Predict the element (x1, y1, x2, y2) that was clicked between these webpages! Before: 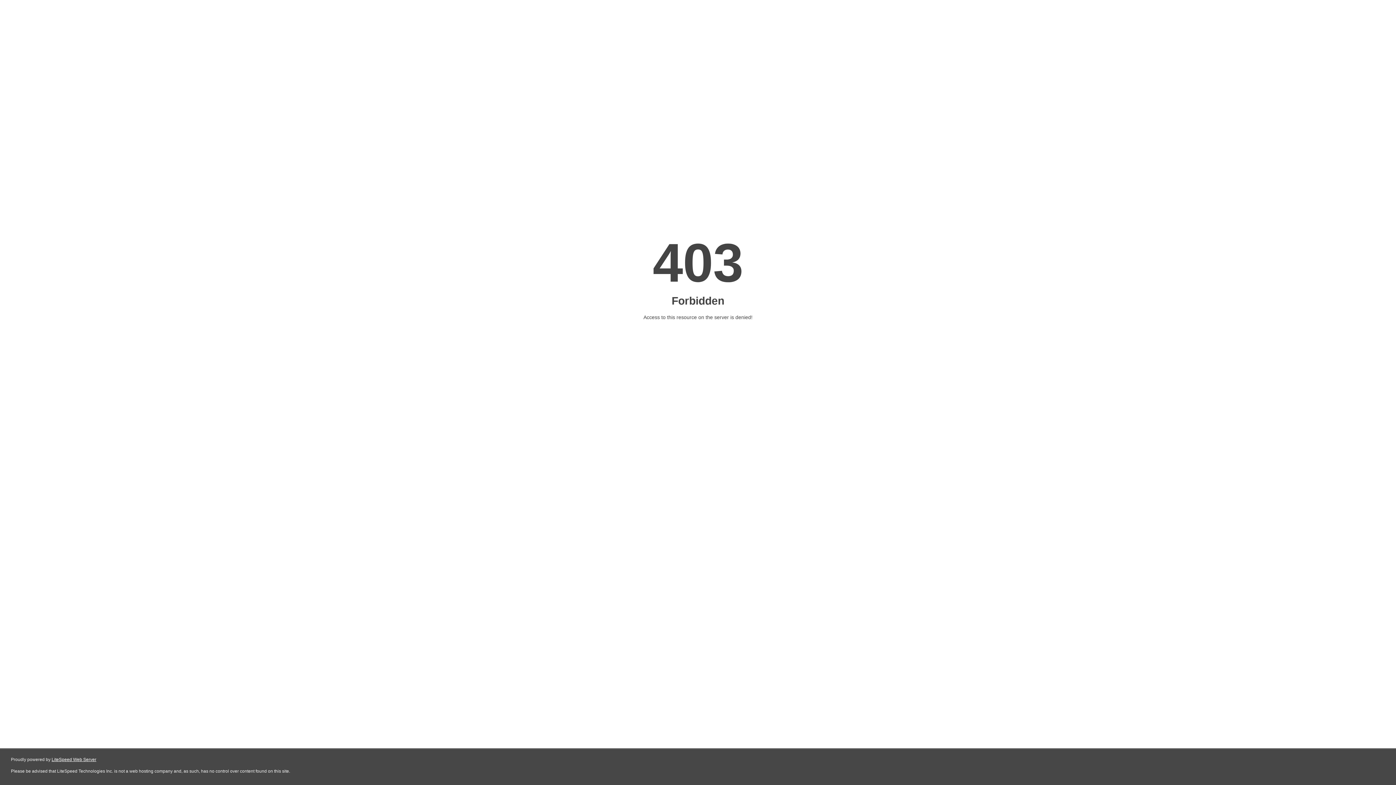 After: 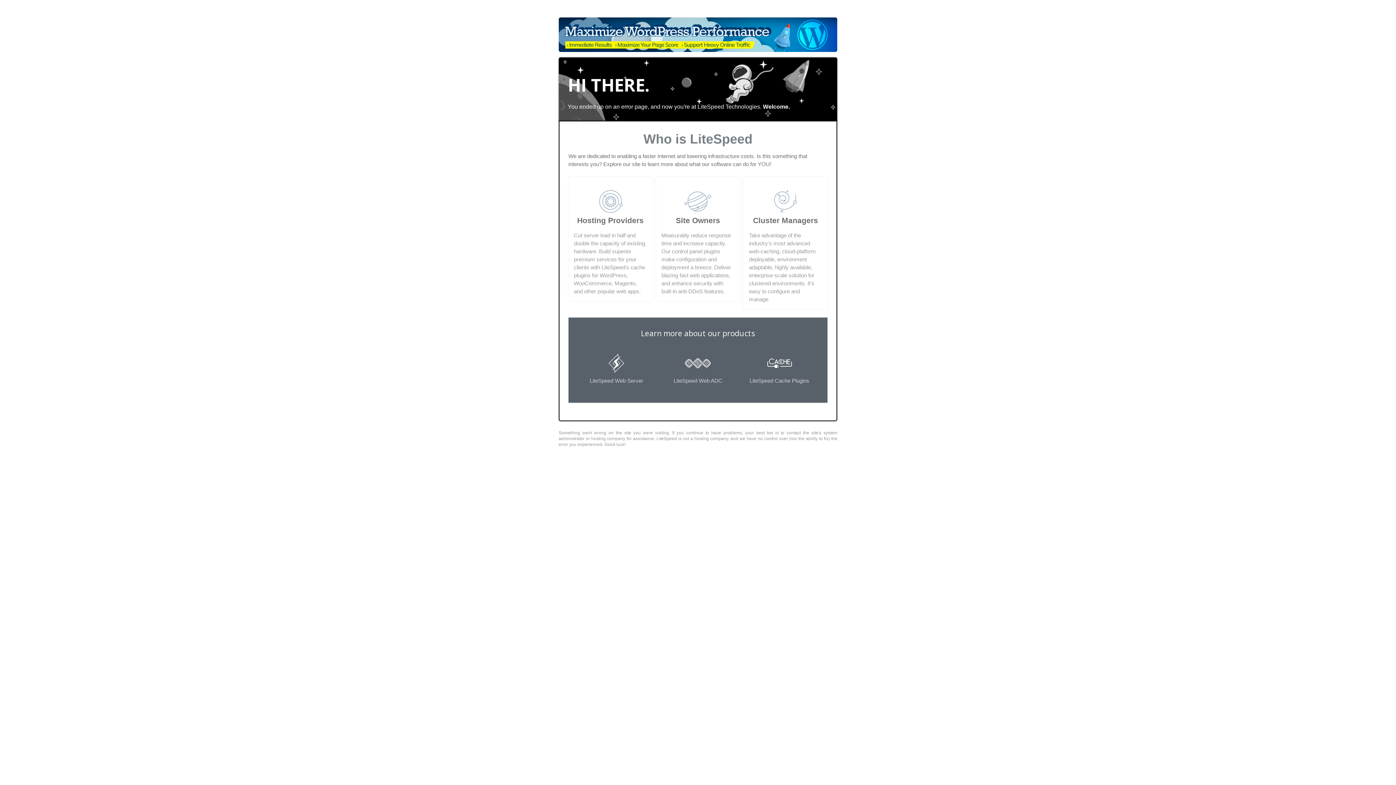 Action: label: LiteSpeed Web Server bbox: (51, 757, 96, 762)